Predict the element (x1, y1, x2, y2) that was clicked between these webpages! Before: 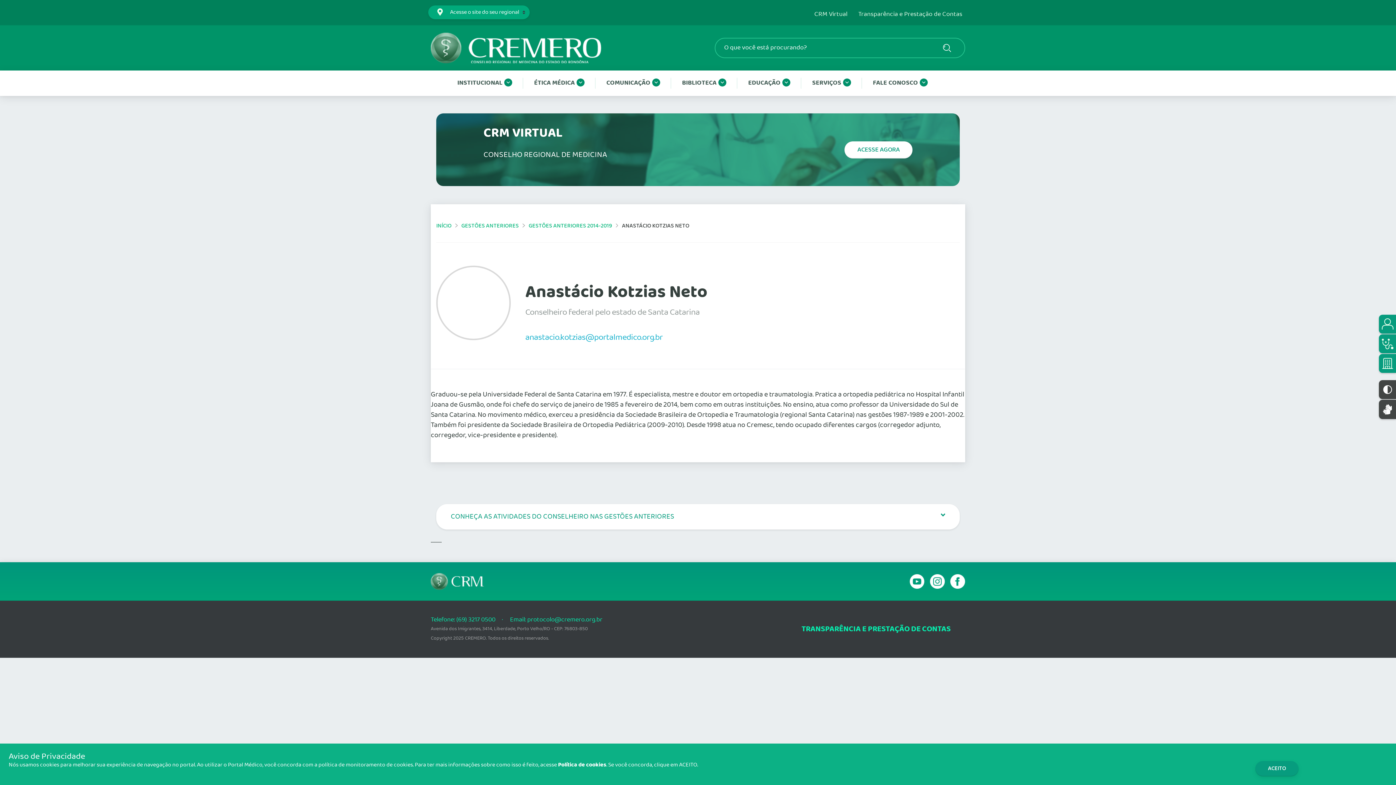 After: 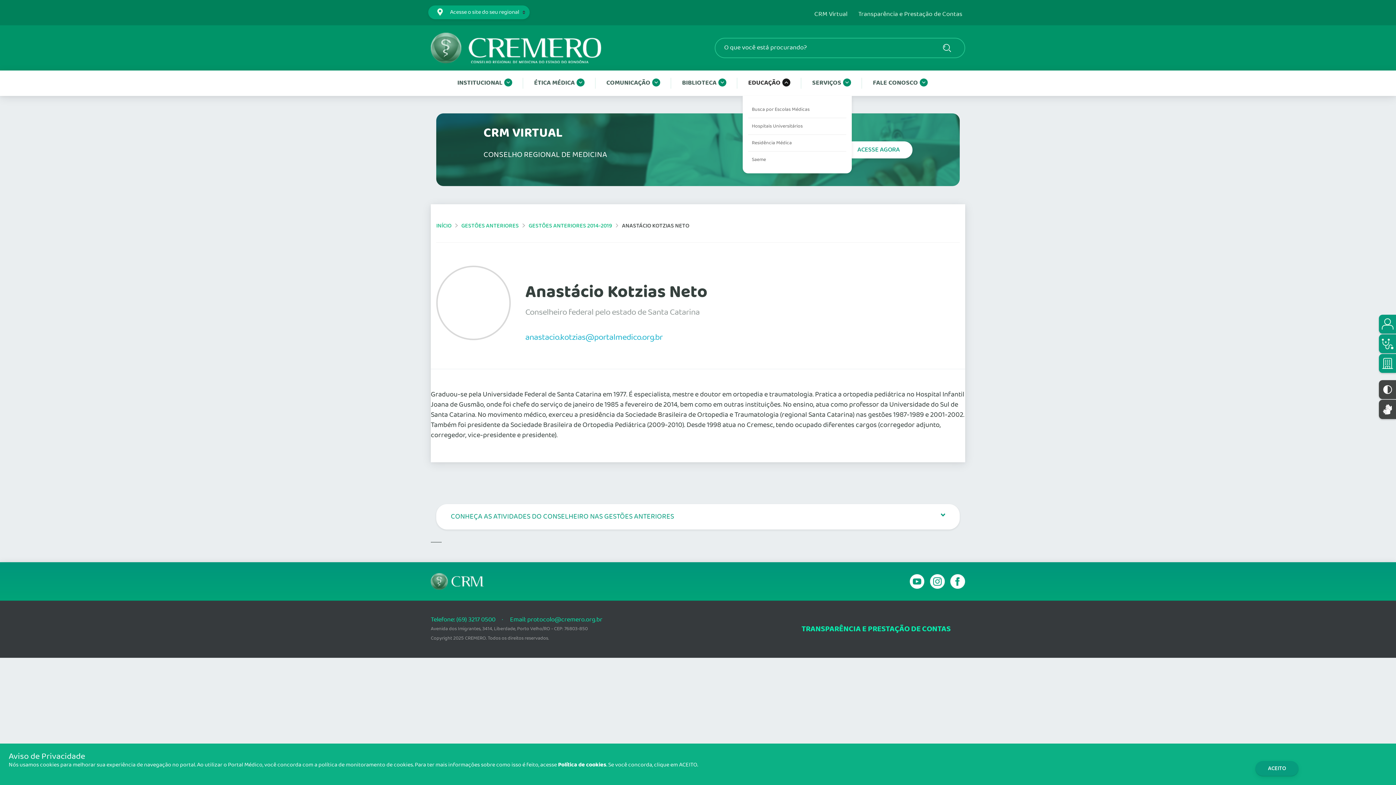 Action: label: EDUCAÇÃO bbox: (742, 70, 796, 96)